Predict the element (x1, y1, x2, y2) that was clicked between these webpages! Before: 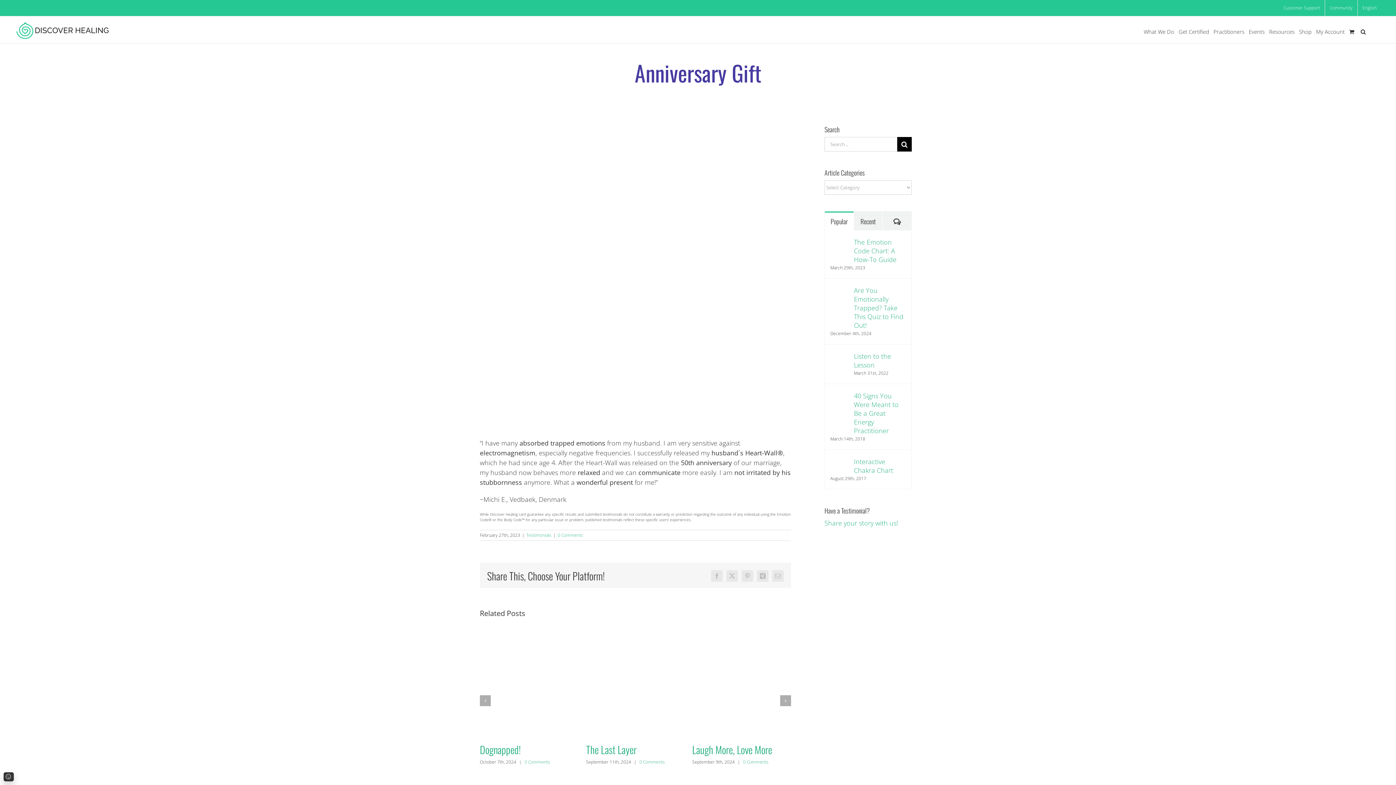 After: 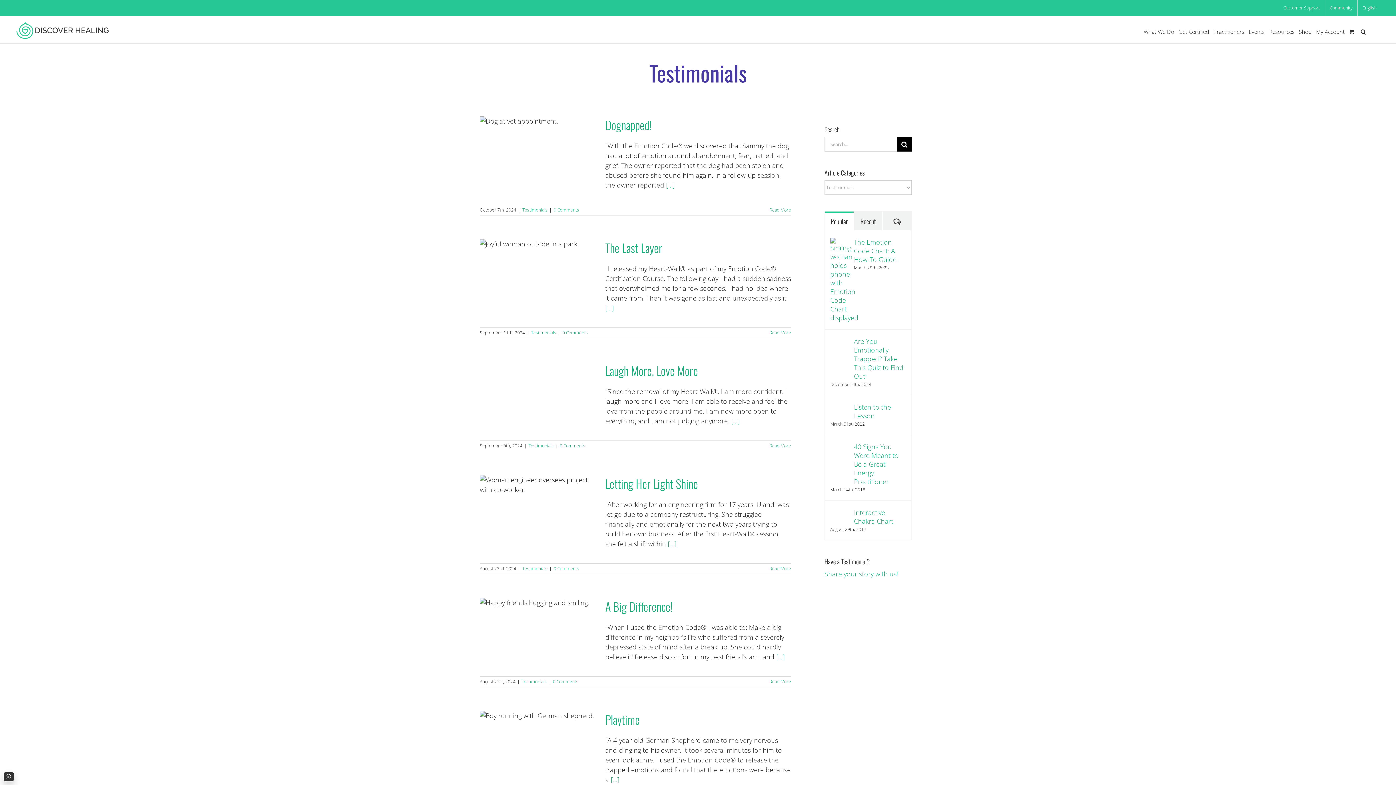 Action: bbox: (526, 532, 551, 538) label: Testimonials